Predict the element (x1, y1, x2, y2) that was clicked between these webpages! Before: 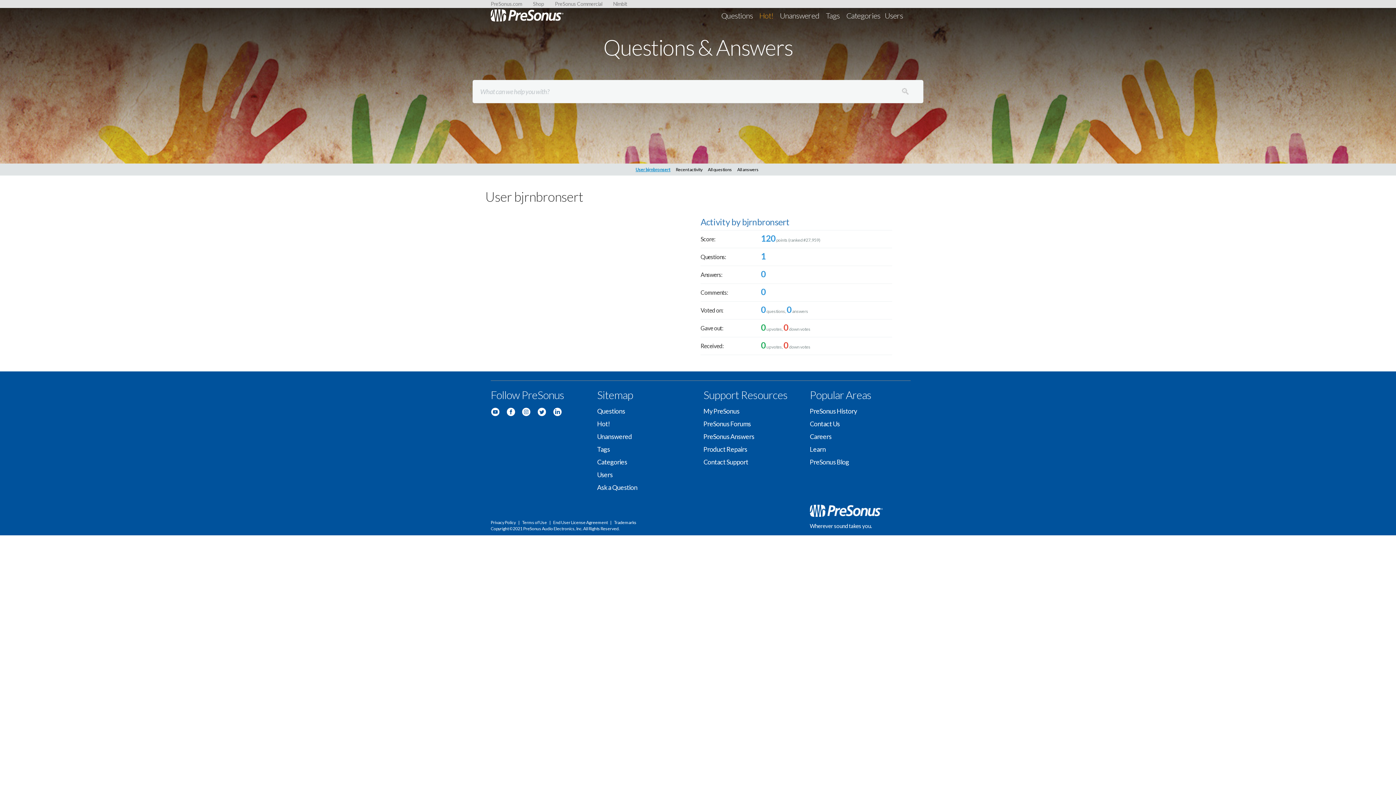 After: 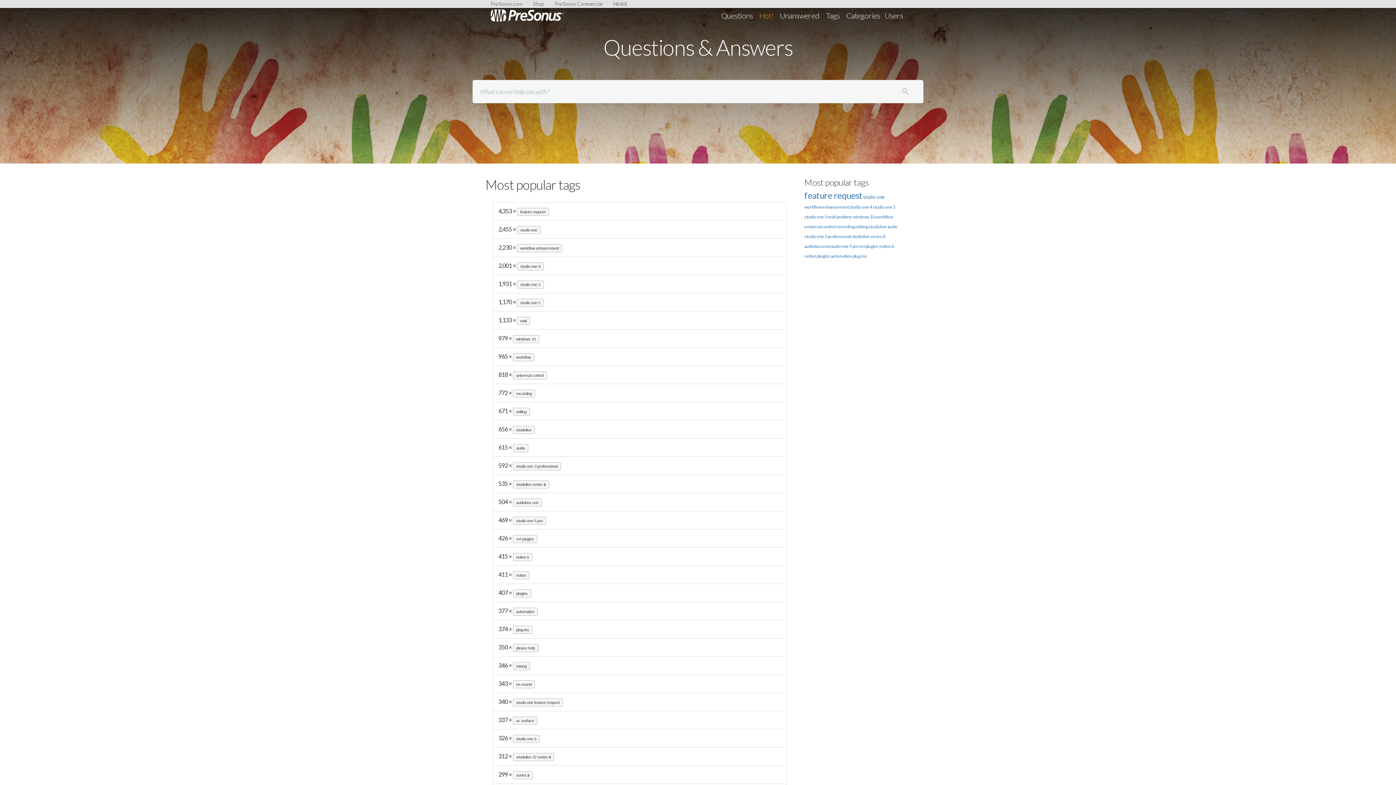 Action: label: Tags bbox: (597, 445, 610, 453)